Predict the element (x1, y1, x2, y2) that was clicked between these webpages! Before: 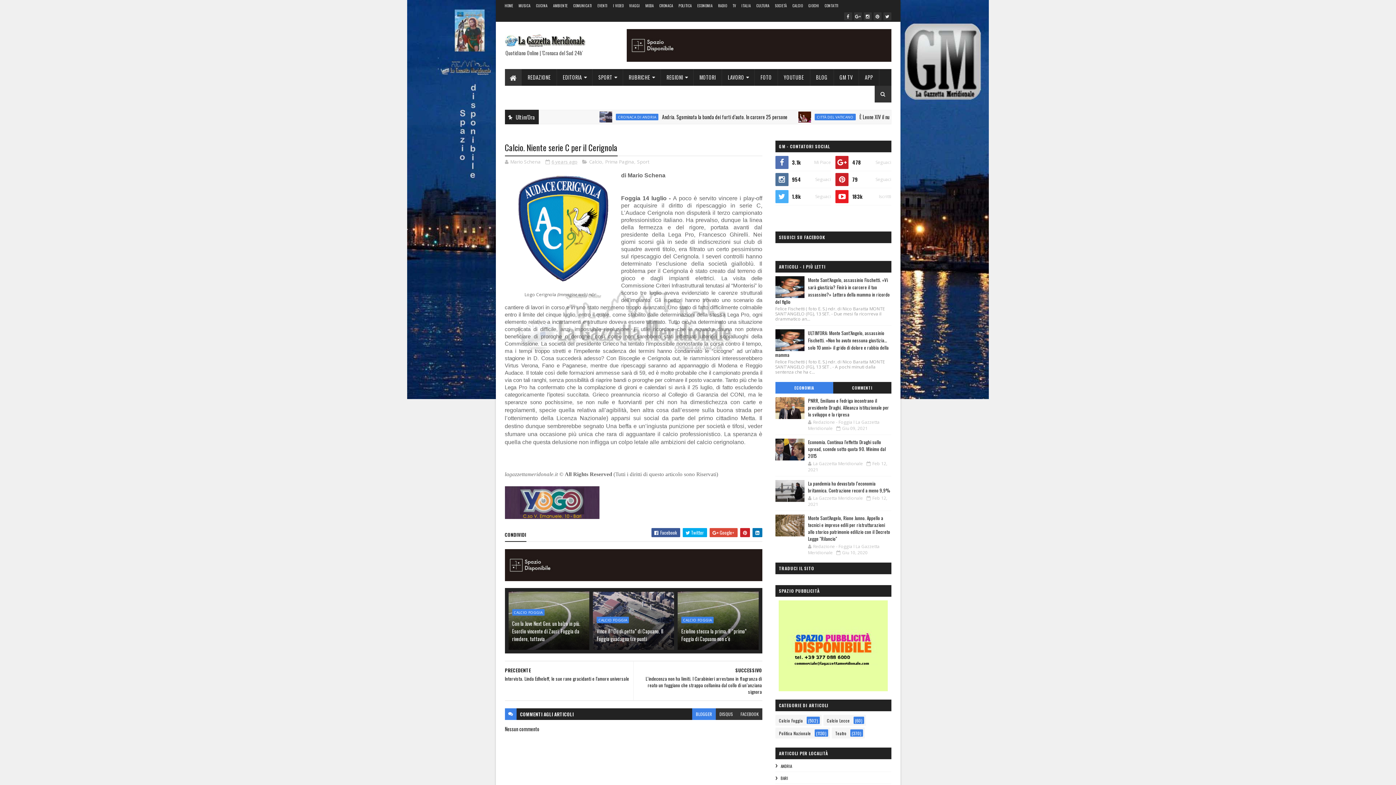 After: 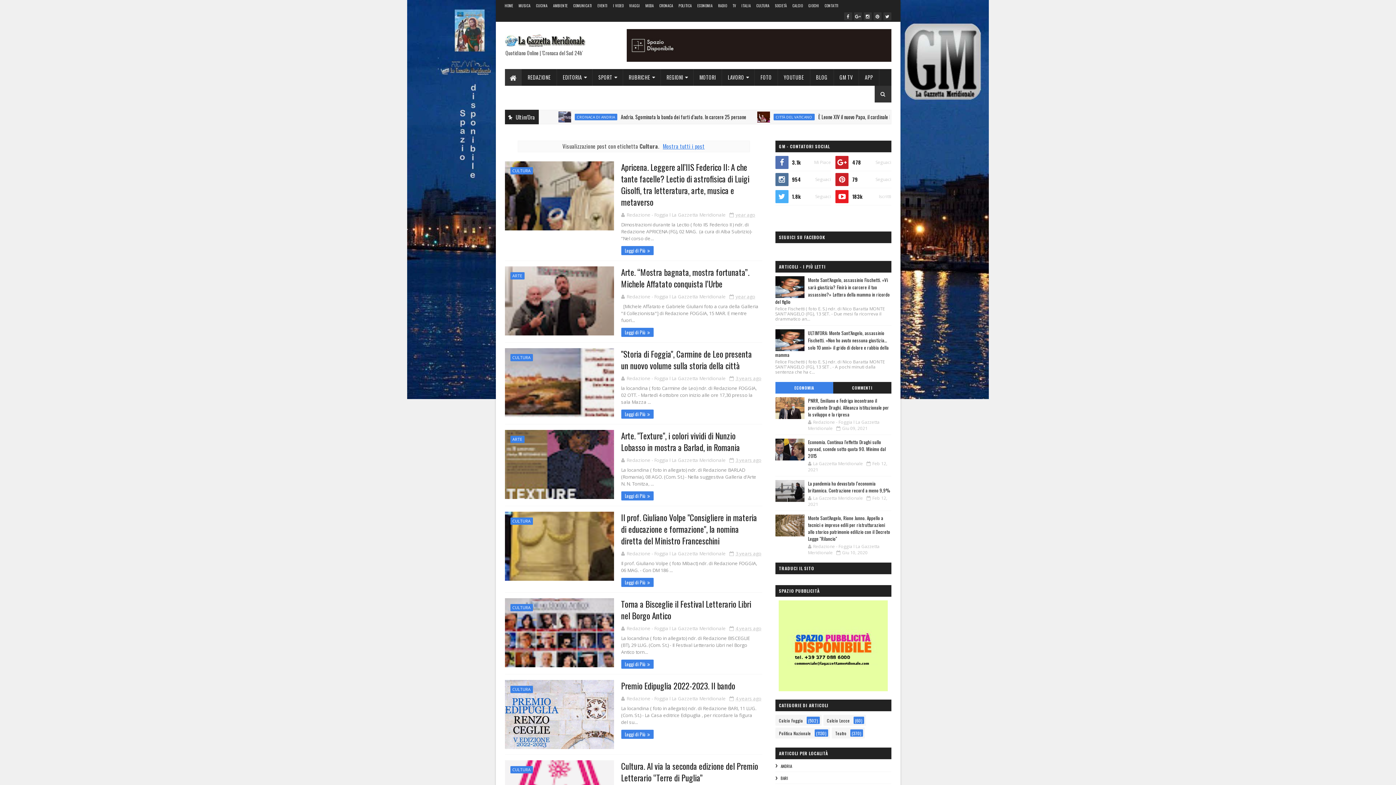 Action: bbox: (756, 2, 769, 8) label: CULTURA